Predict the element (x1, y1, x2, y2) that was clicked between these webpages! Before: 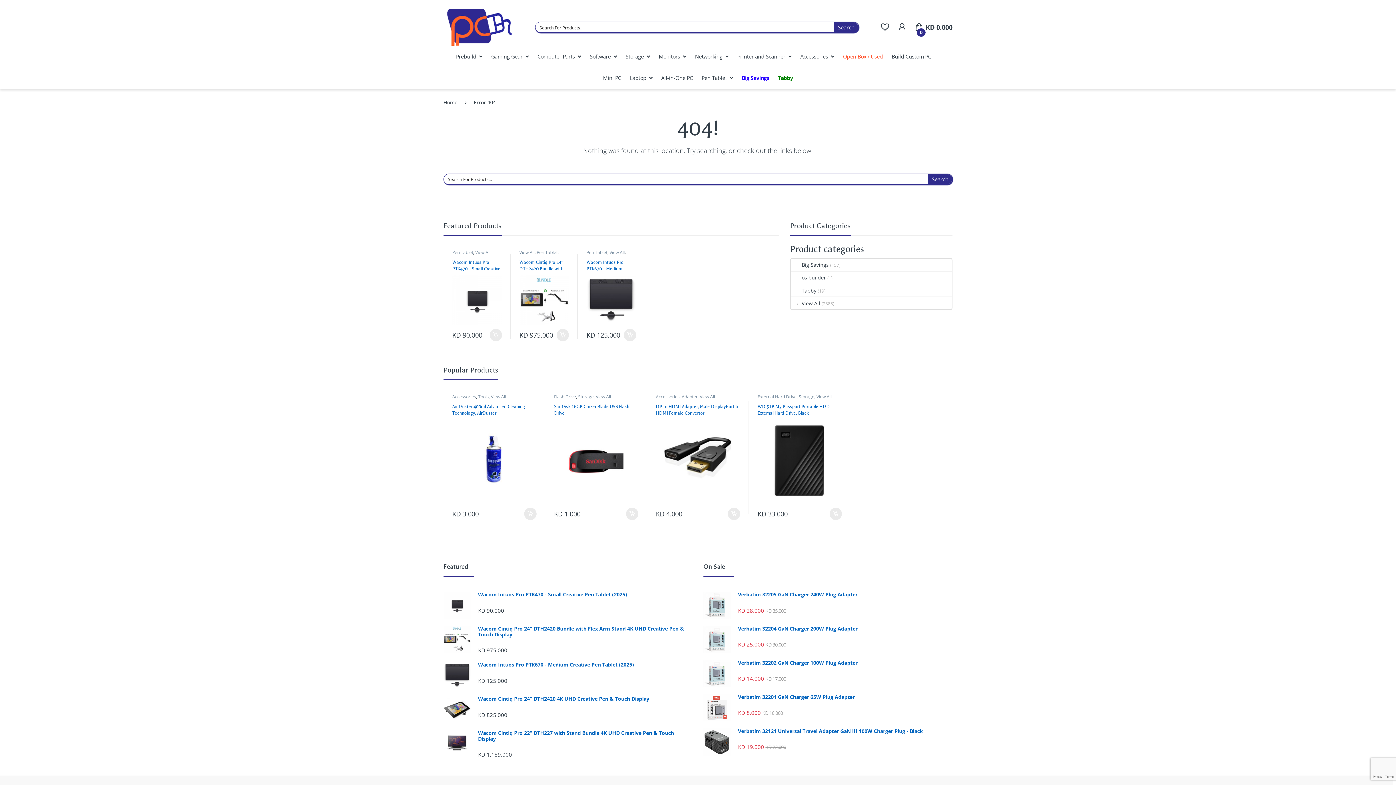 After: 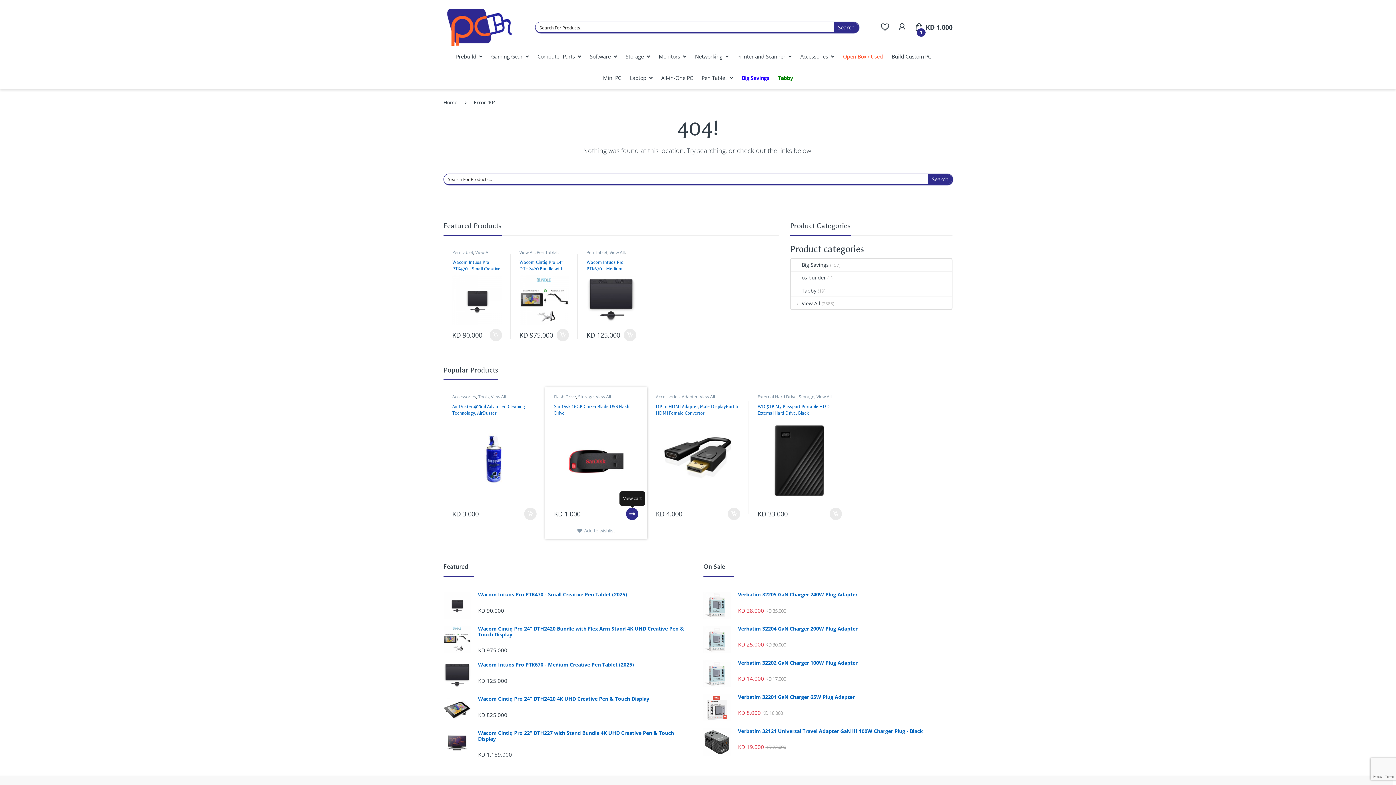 Action: label: Add “SanDisk 16GB Cruzer Blade USB Flash Drive” to your cart bbox: (626, 508, 638, 520)